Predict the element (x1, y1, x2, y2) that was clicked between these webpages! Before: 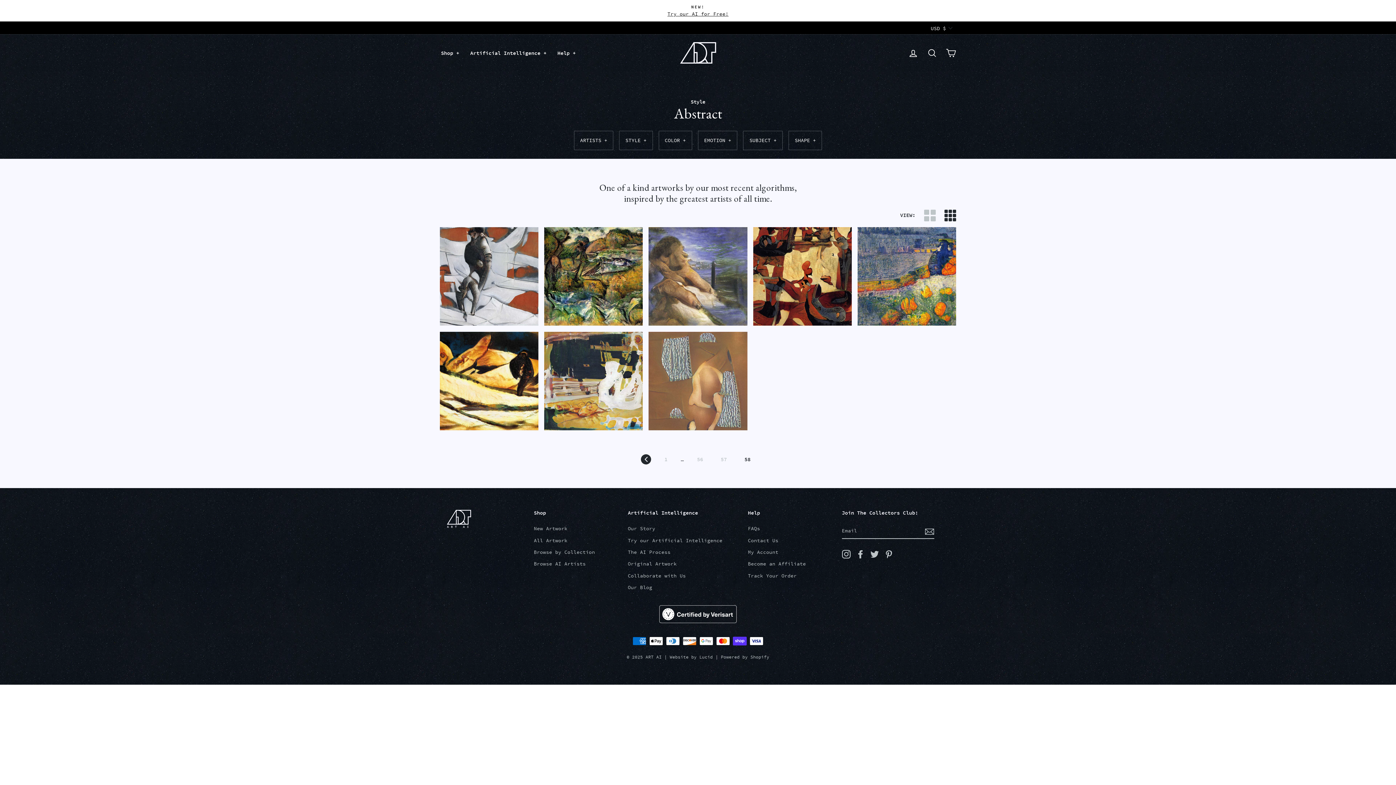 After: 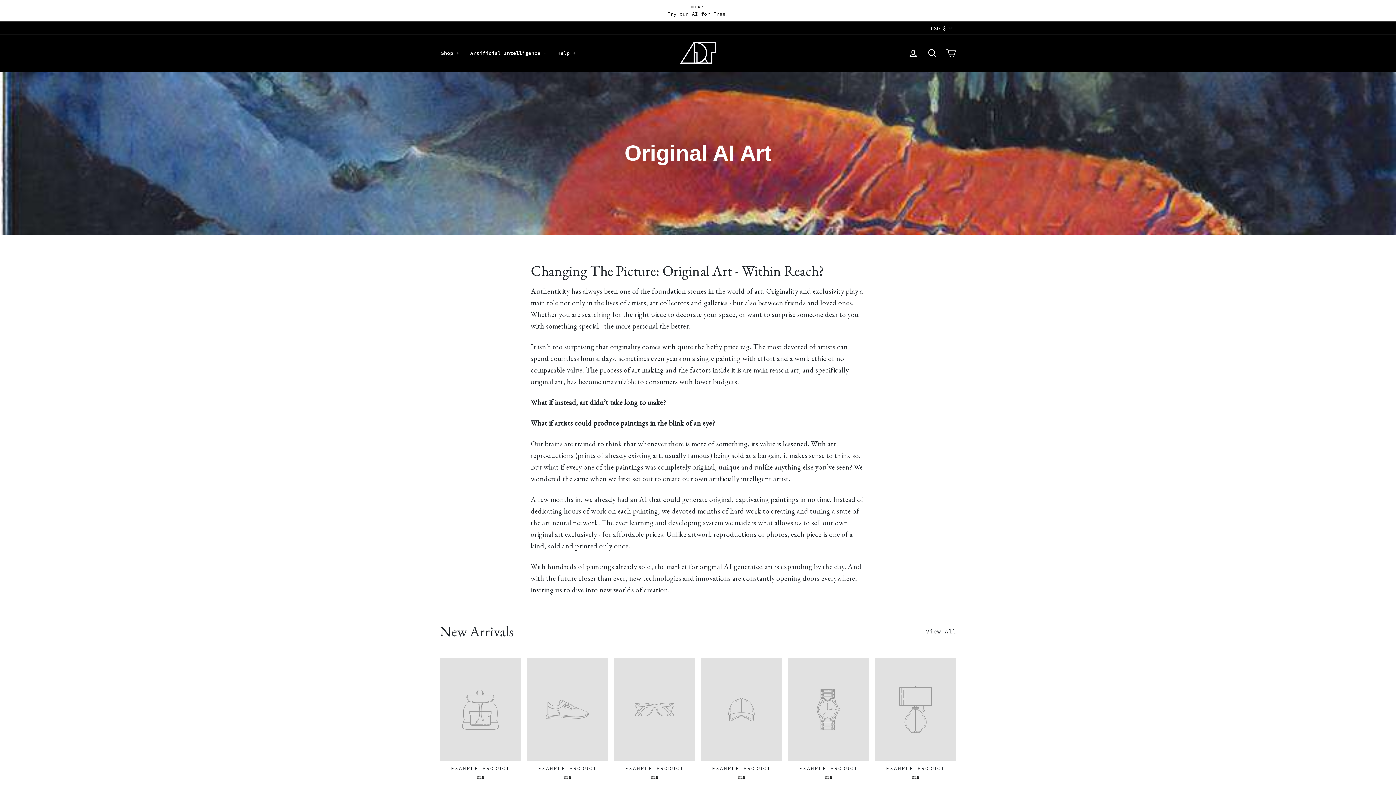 Action: bbox: (627, 559, 676, 569) label: Original Artwork